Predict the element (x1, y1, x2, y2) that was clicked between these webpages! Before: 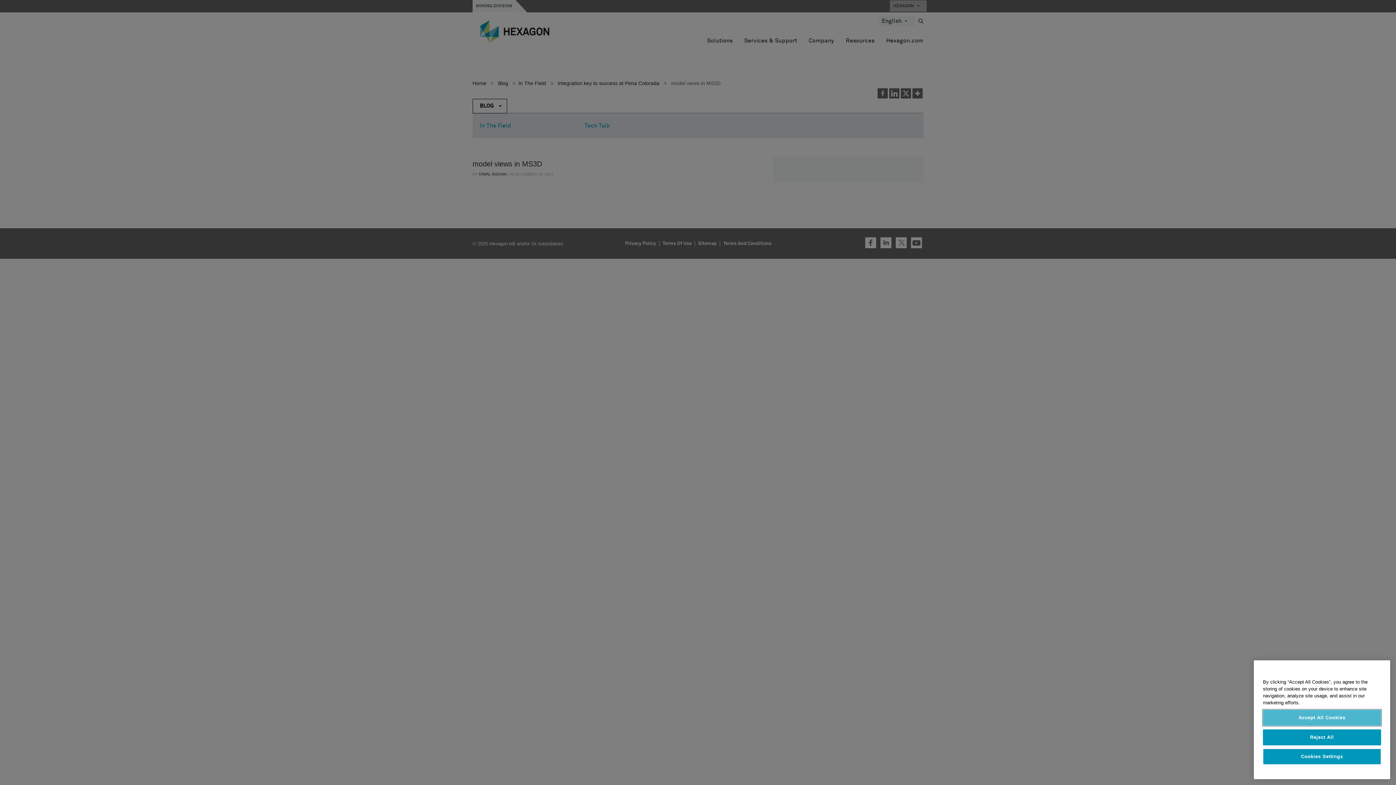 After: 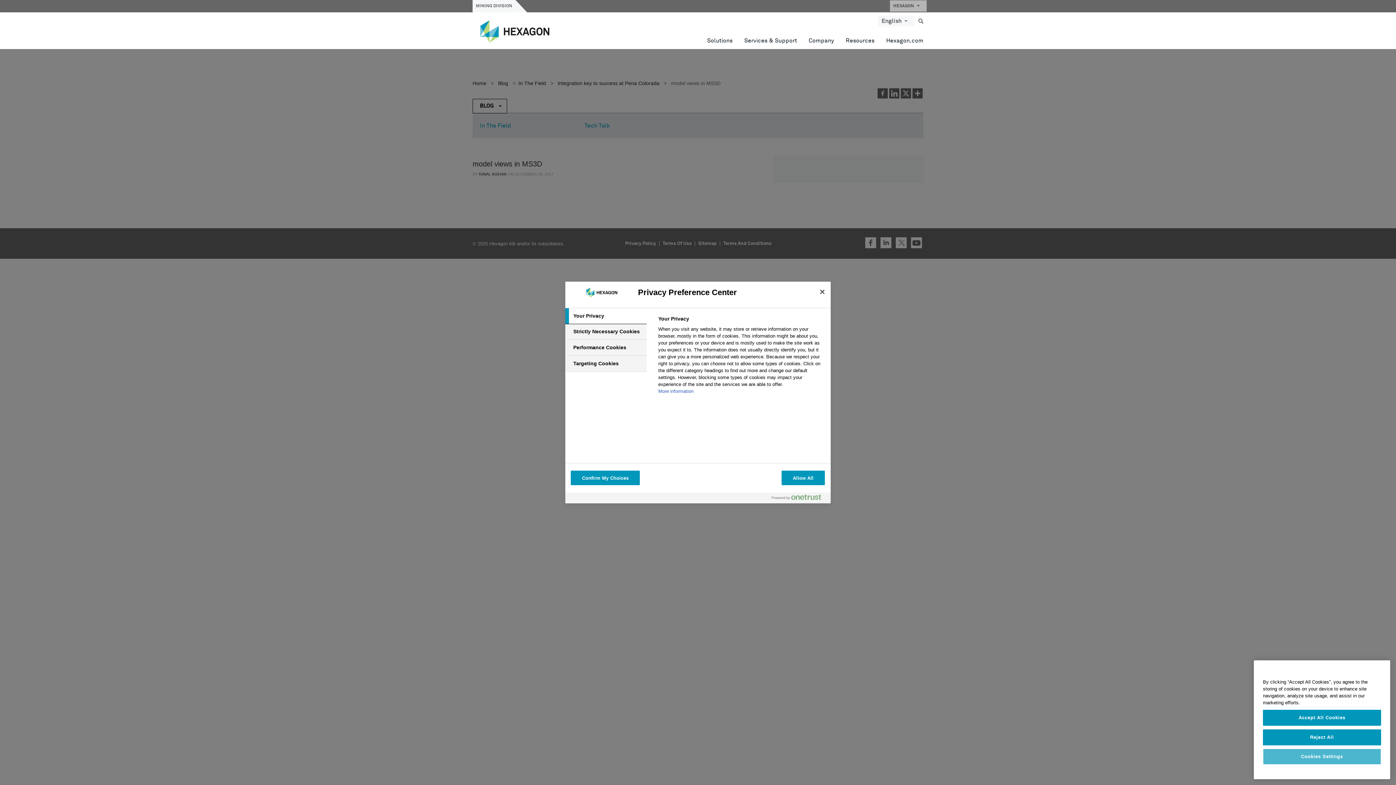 Action: bbox: (1263, 749, 1381, 765) label: Cookies Settings